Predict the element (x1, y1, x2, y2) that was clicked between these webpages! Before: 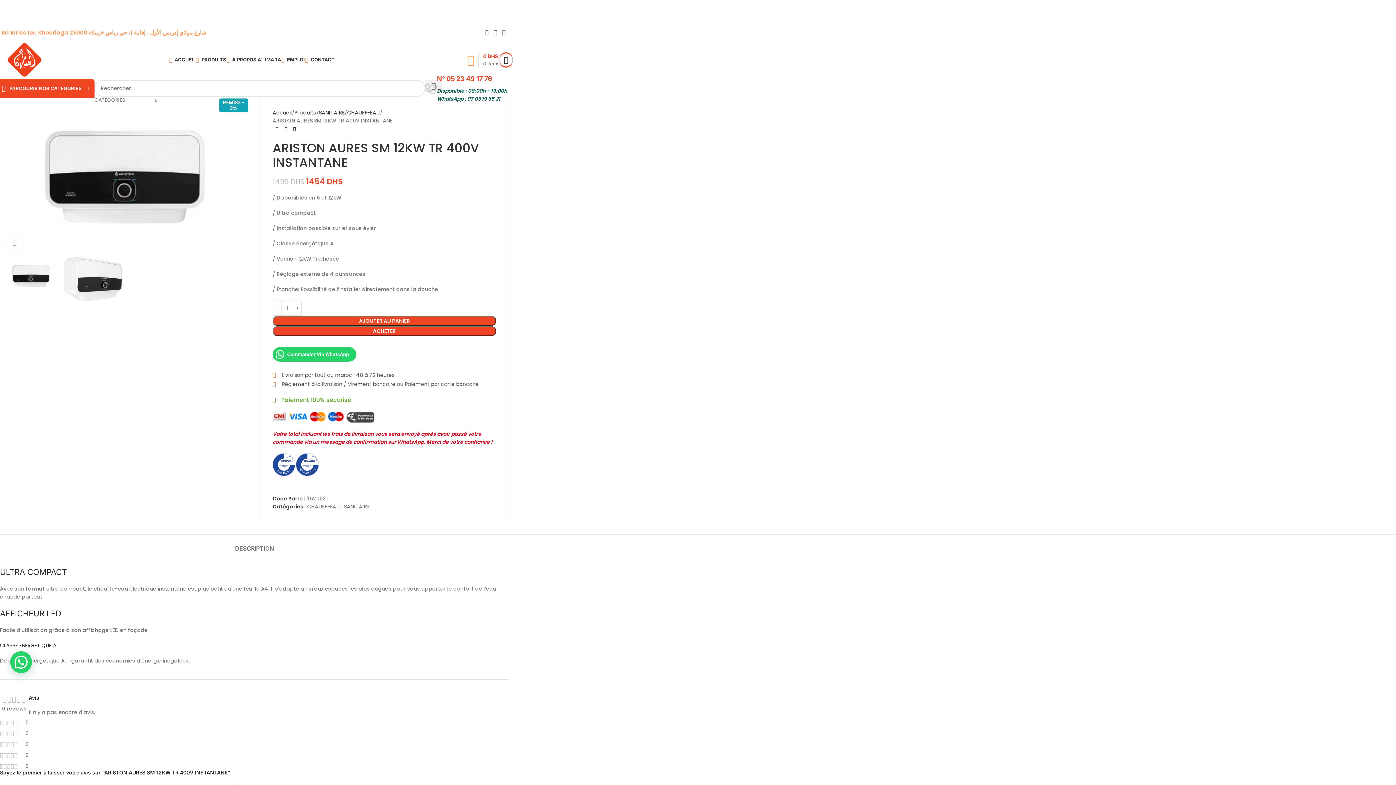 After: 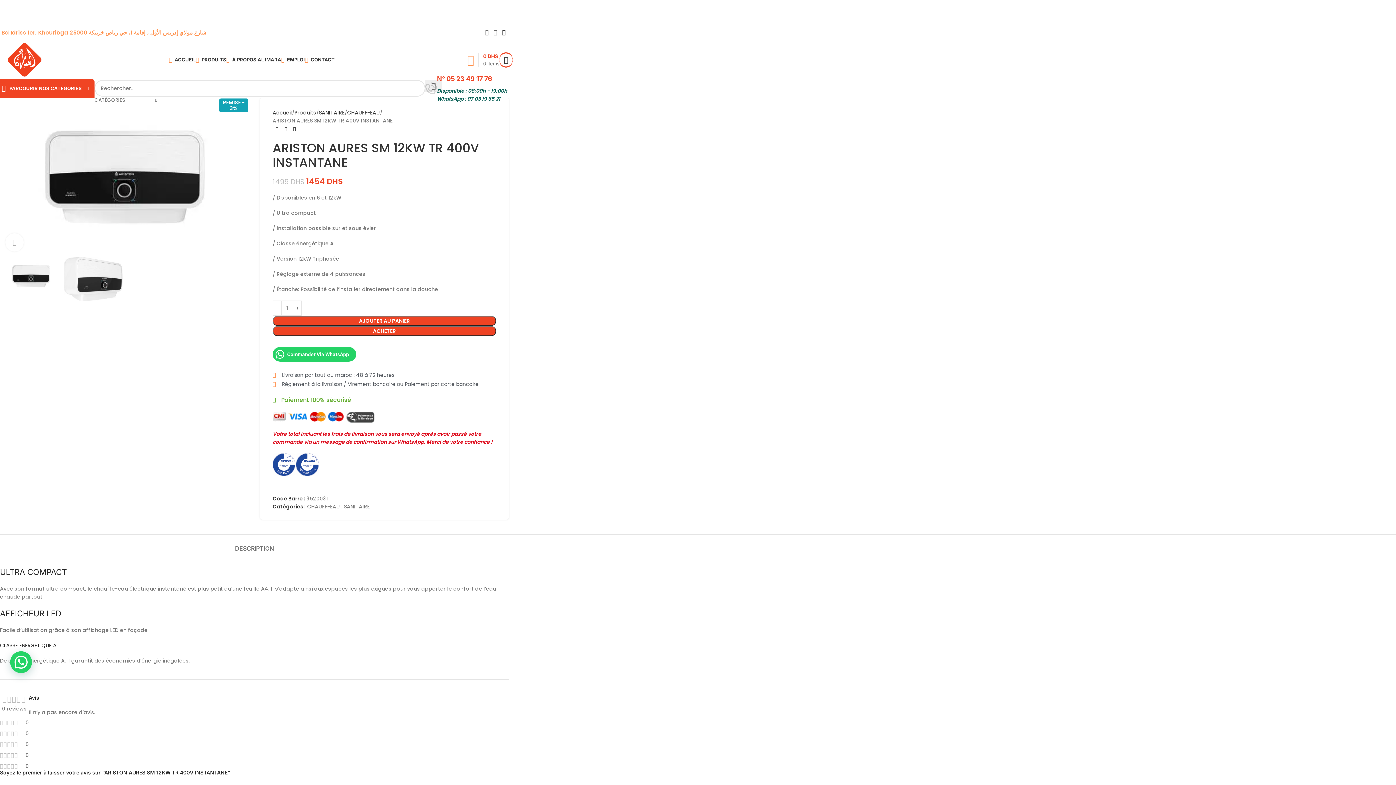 Action: bbox: (499, 27, 508, 38) label: WhatsApp social link